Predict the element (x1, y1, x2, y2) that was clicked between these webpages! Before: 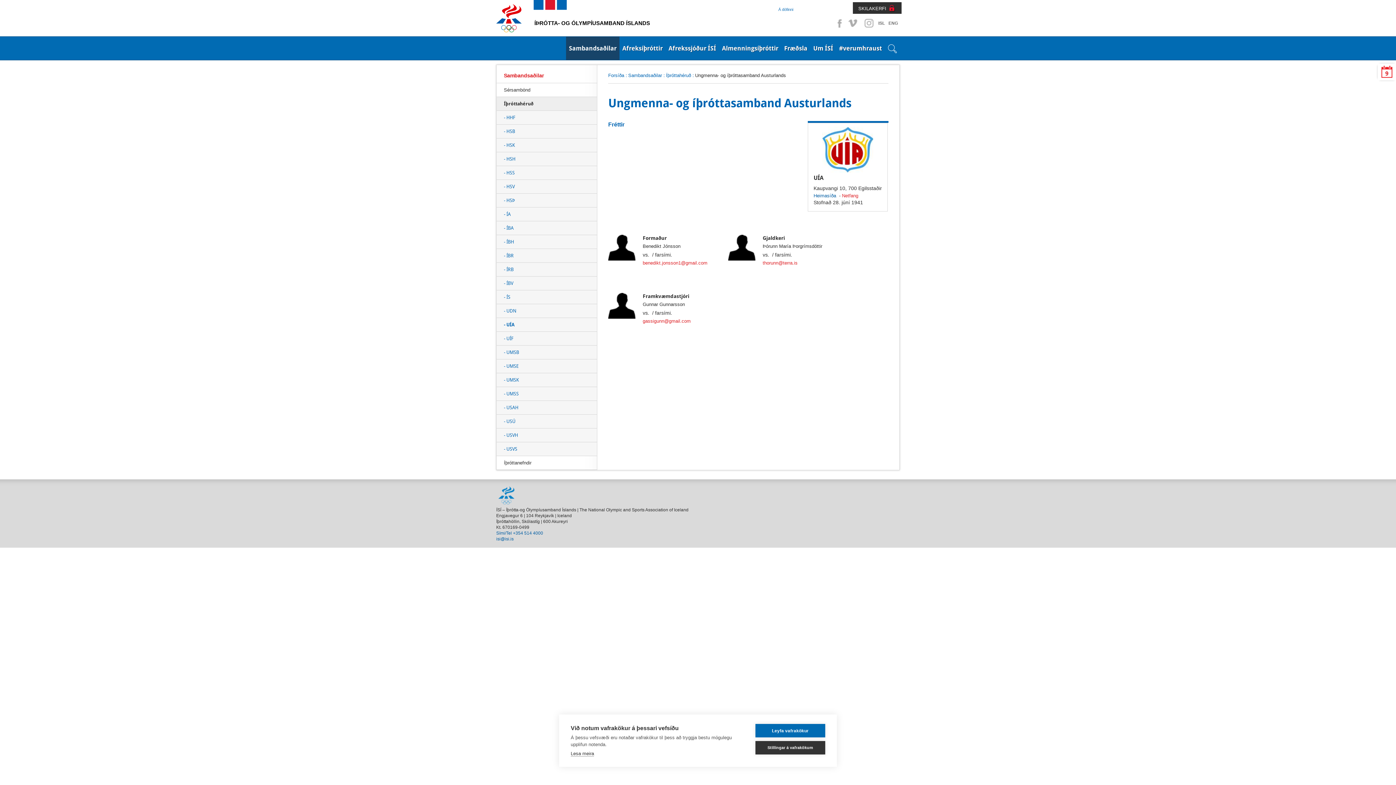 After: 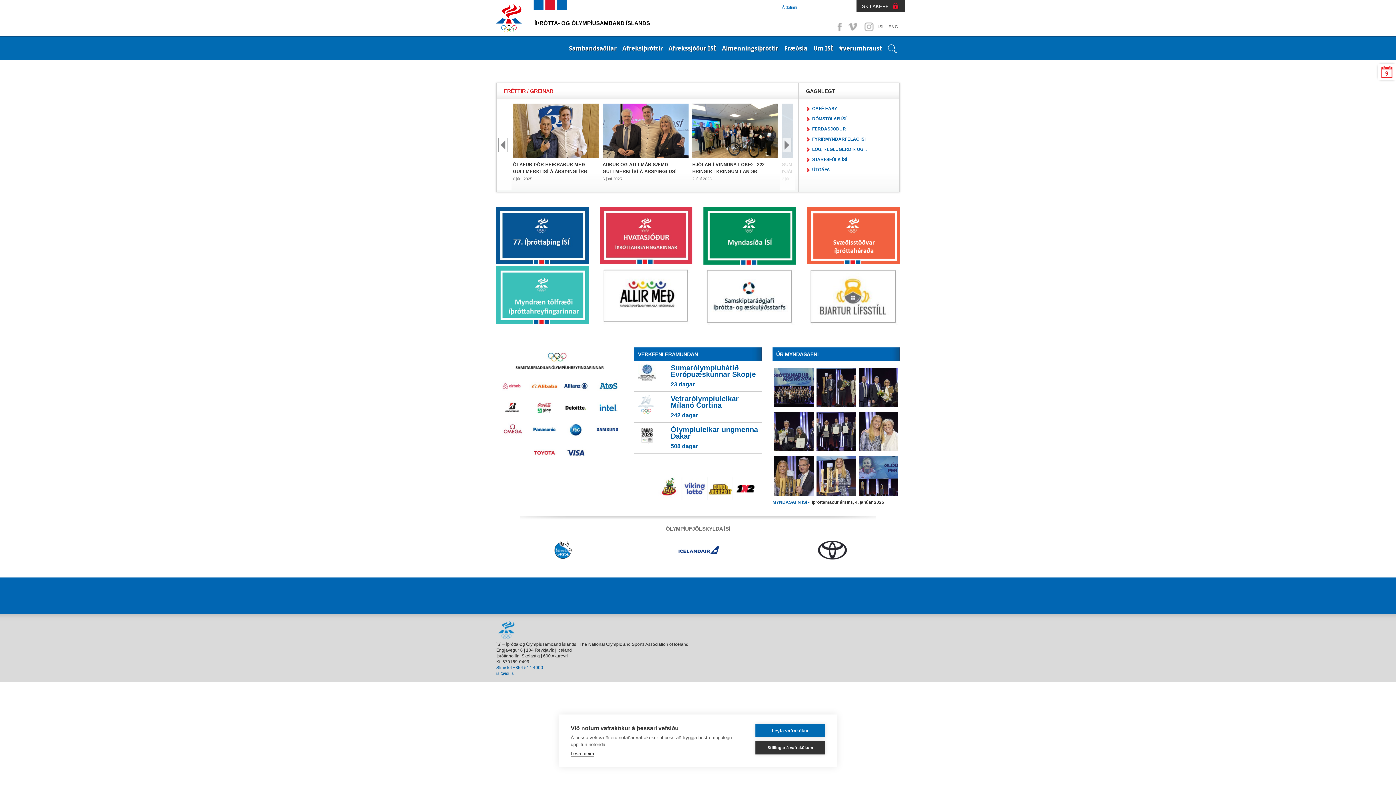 Action: label: ISL bbox: (878, 20, 885, 25)